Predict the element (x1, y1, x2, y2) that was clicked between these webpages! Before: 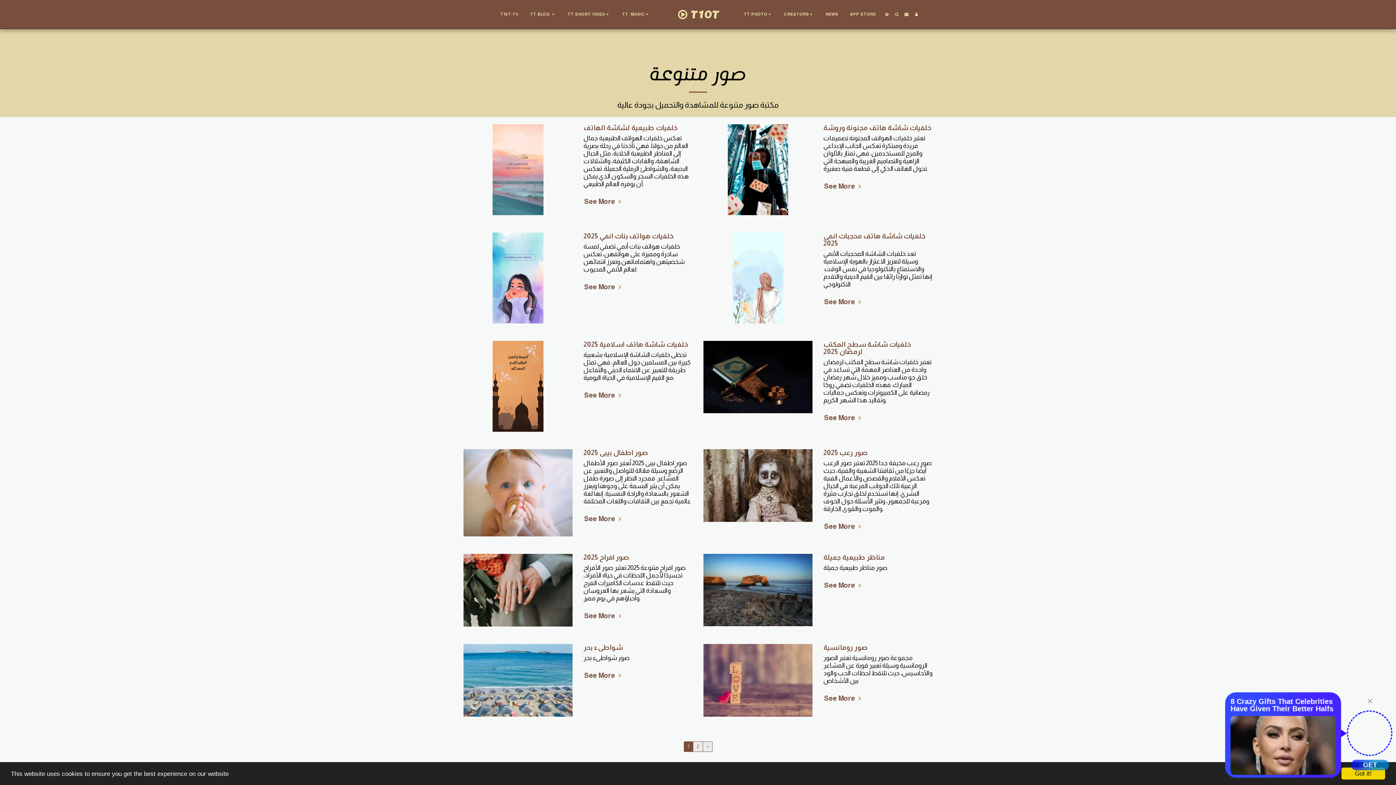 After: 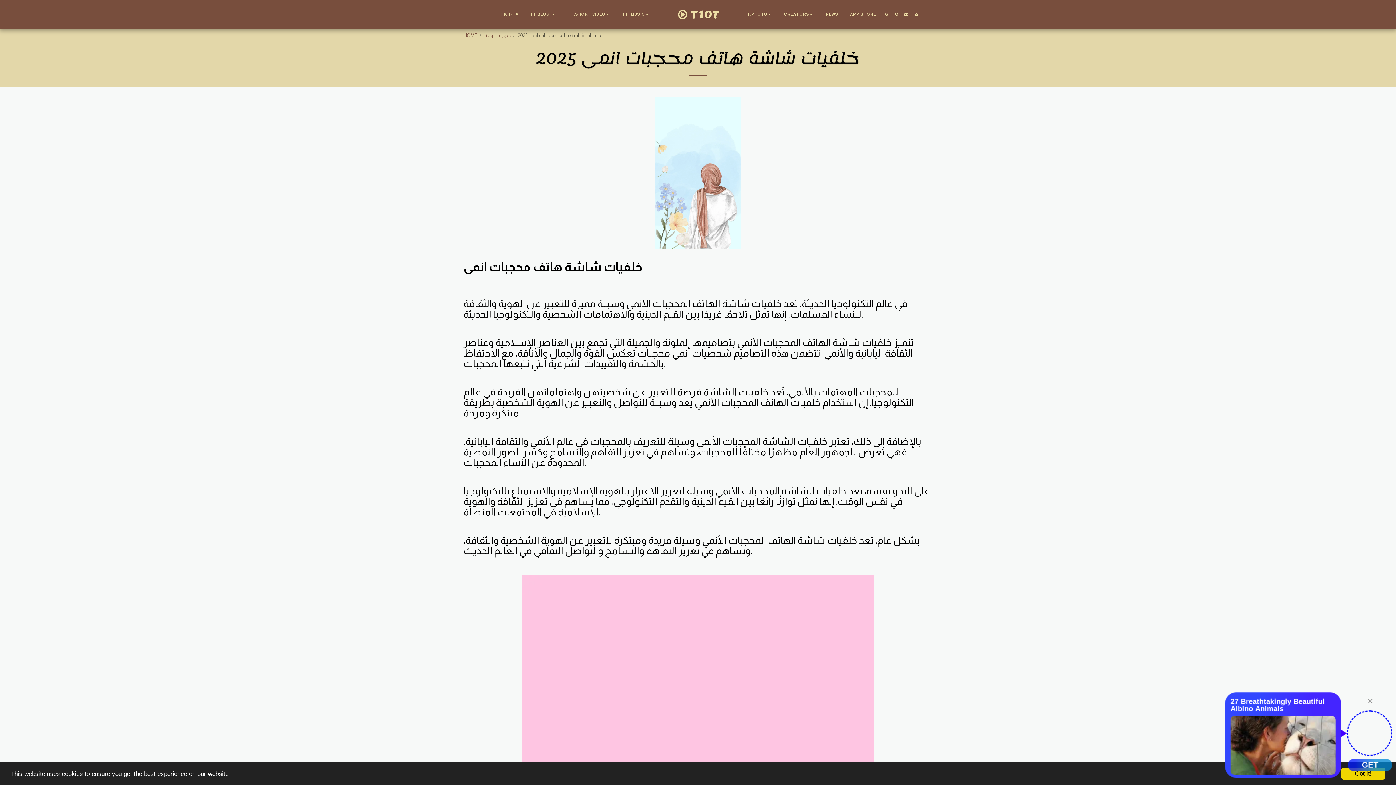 Action: bbox: (732, 232, 783, 323)